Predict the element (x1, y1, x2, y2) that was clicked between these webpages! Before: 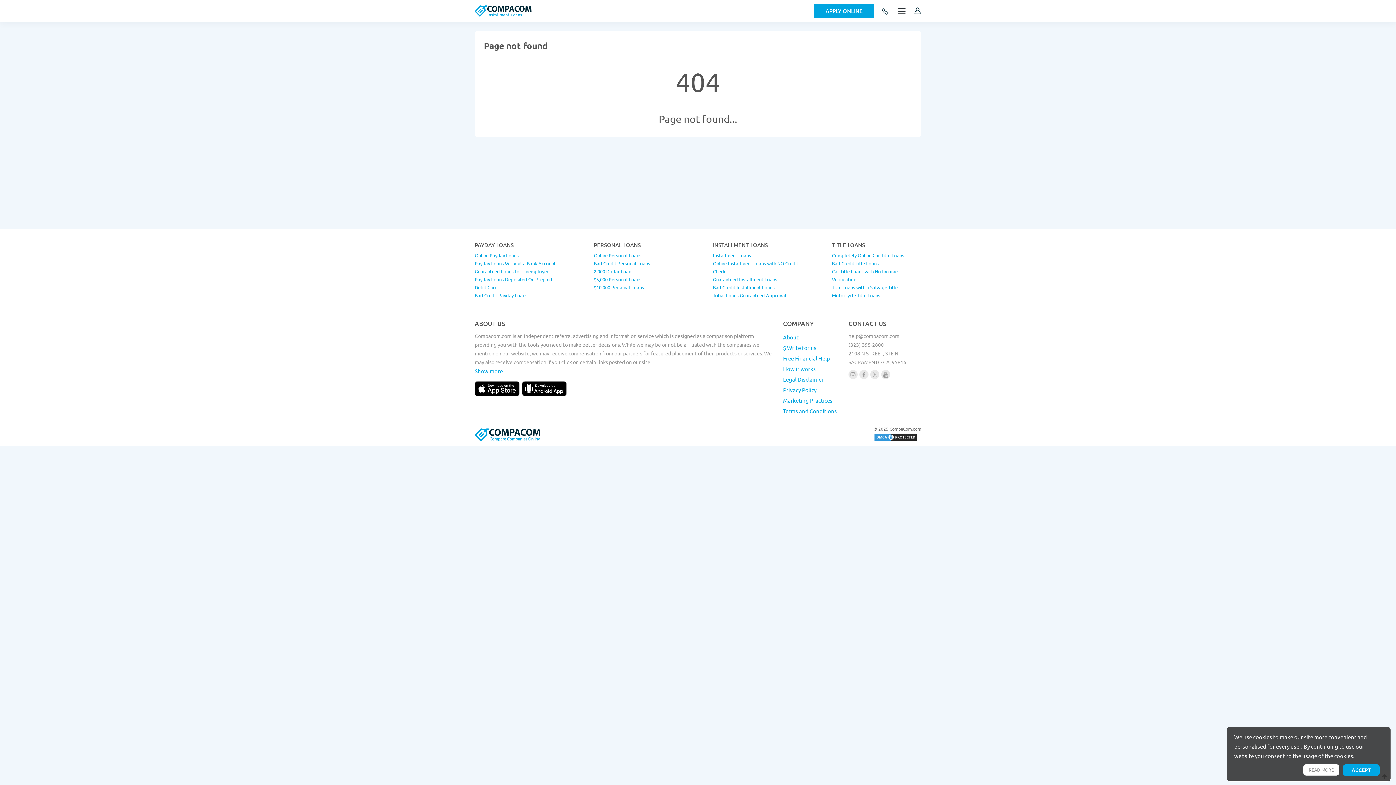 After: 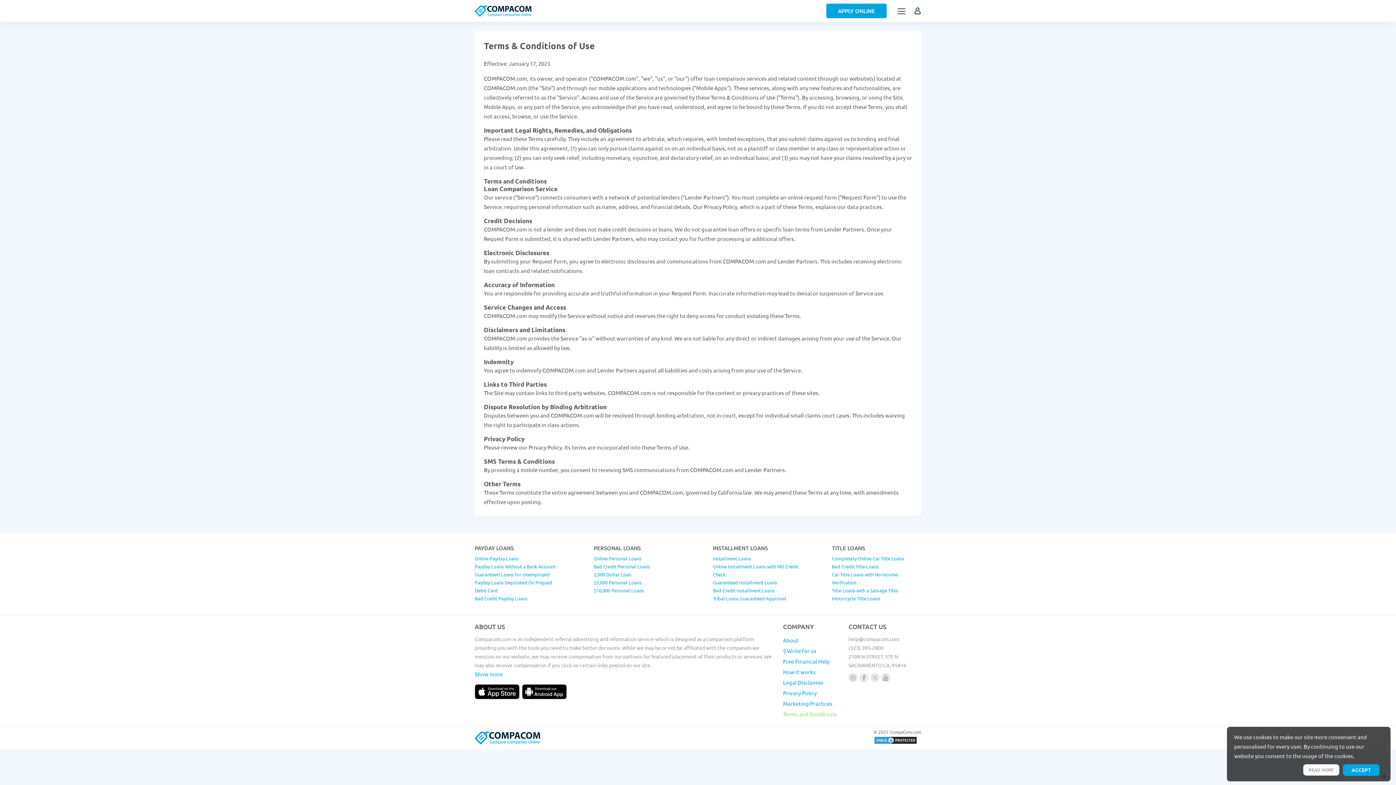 Action: bbox: (783, 407, 837, 414) label: Terms and Conditions